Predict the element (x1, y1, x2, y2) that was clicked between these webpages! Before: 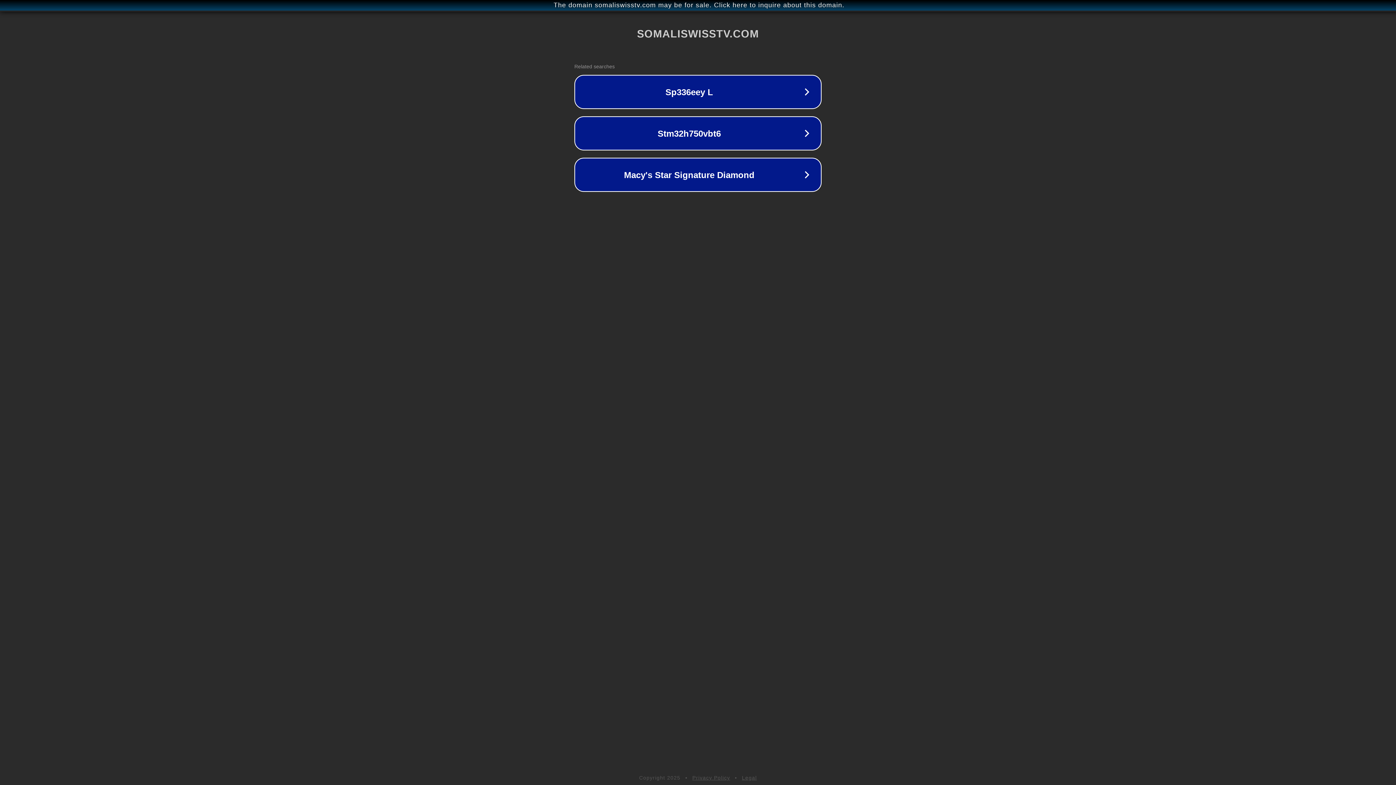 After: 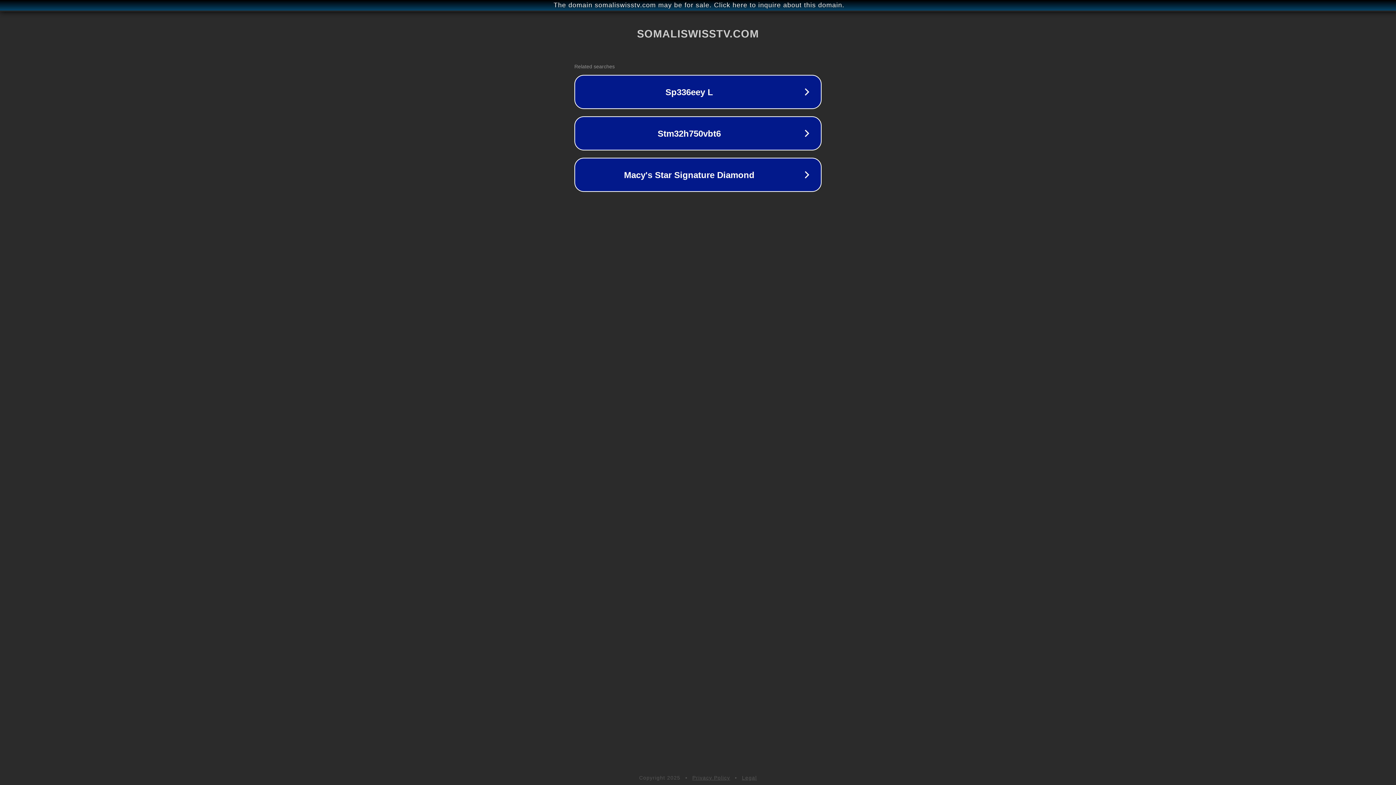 Action: bbox: (742, 775, 757, 781) label: Legal